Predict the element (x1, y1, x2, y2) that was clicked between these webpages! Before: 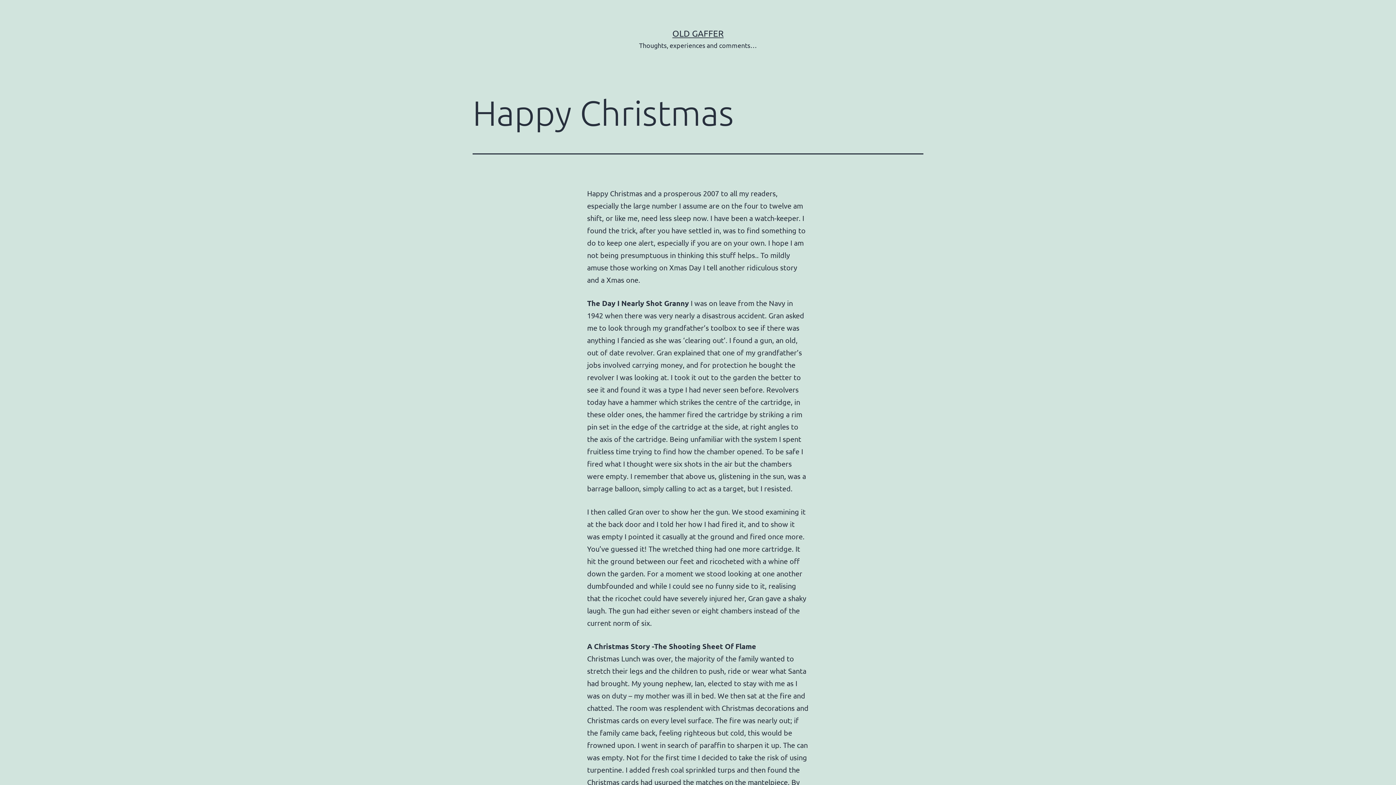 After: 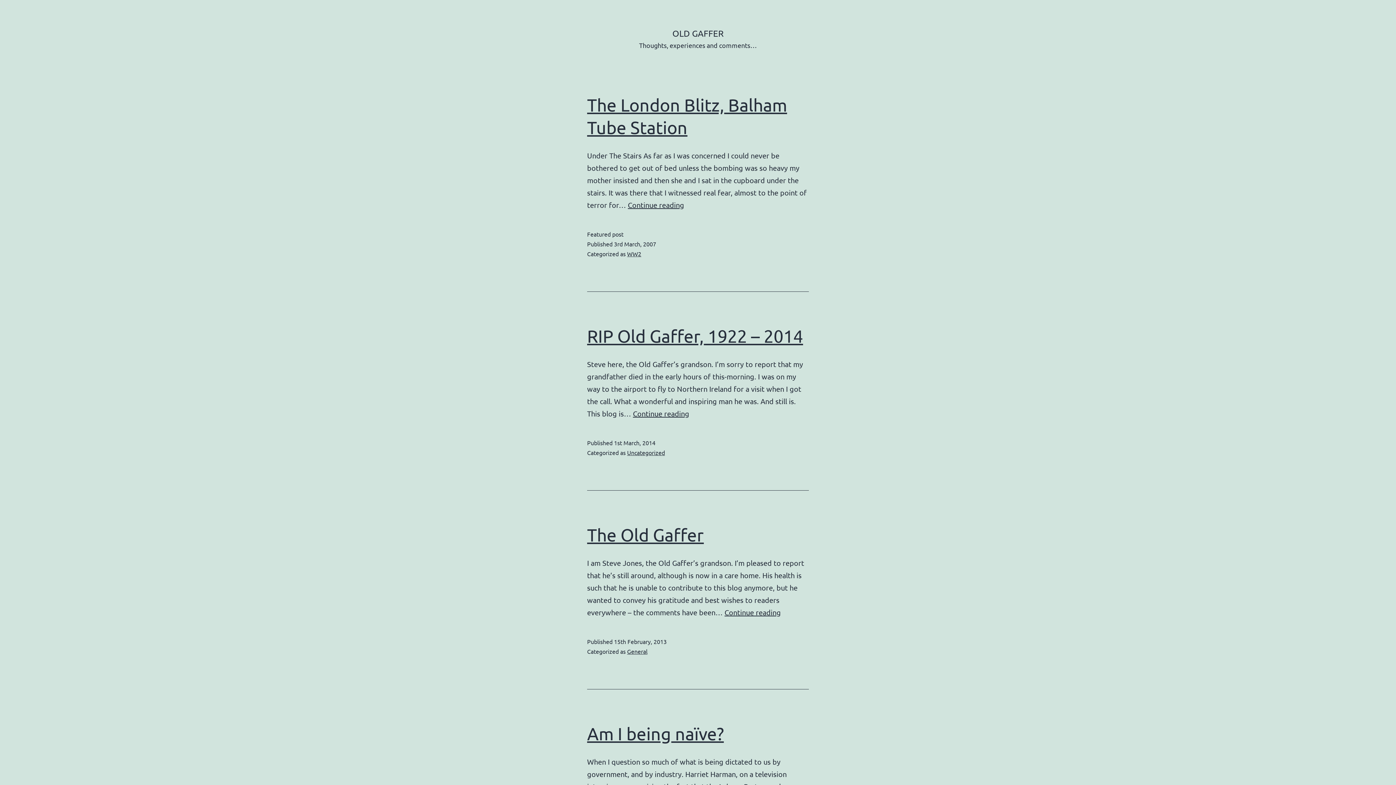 Action: bbox: (672, 28, 723, 38) label: OLD GAFFER